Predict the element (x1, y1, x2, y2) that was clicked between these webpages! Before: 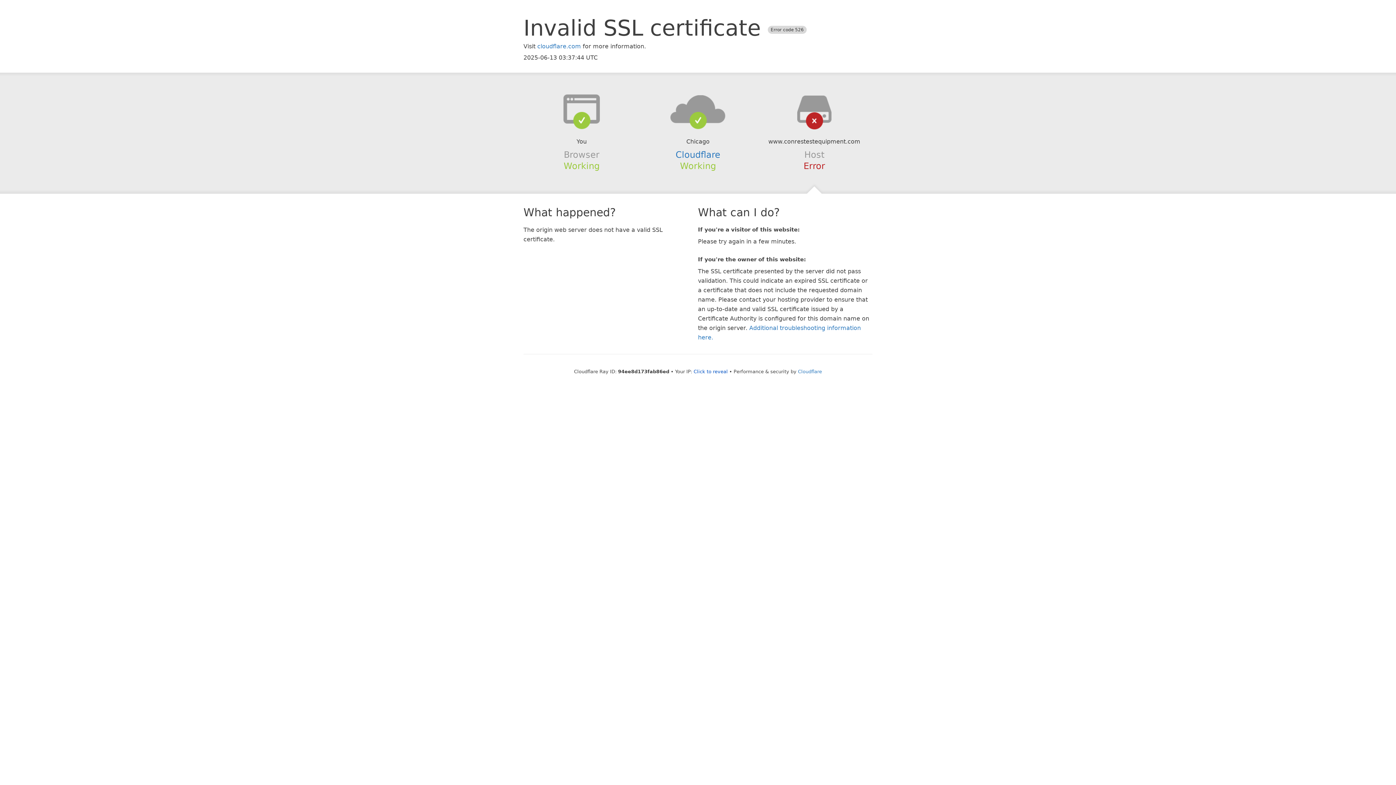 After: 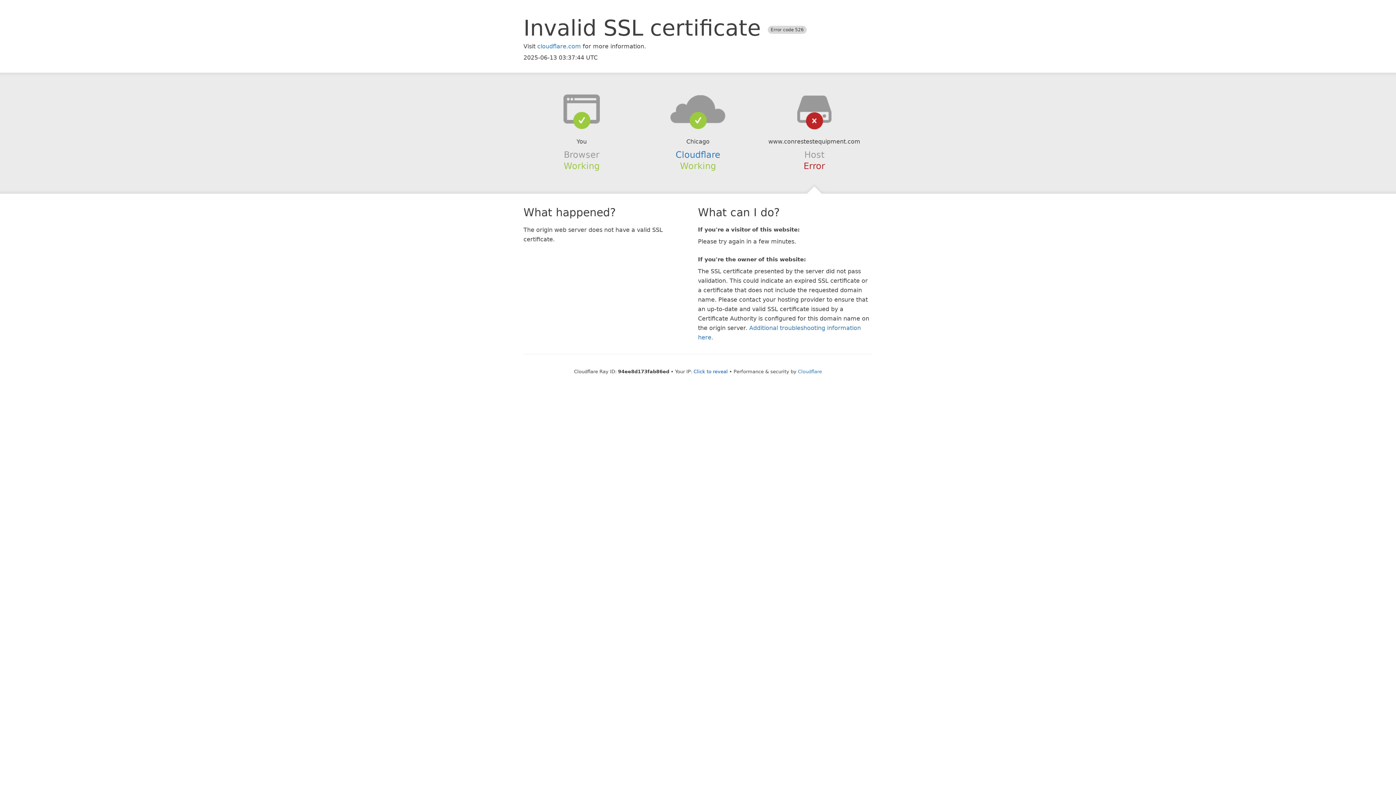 Action: bbox: (639, 94, 756, 123)